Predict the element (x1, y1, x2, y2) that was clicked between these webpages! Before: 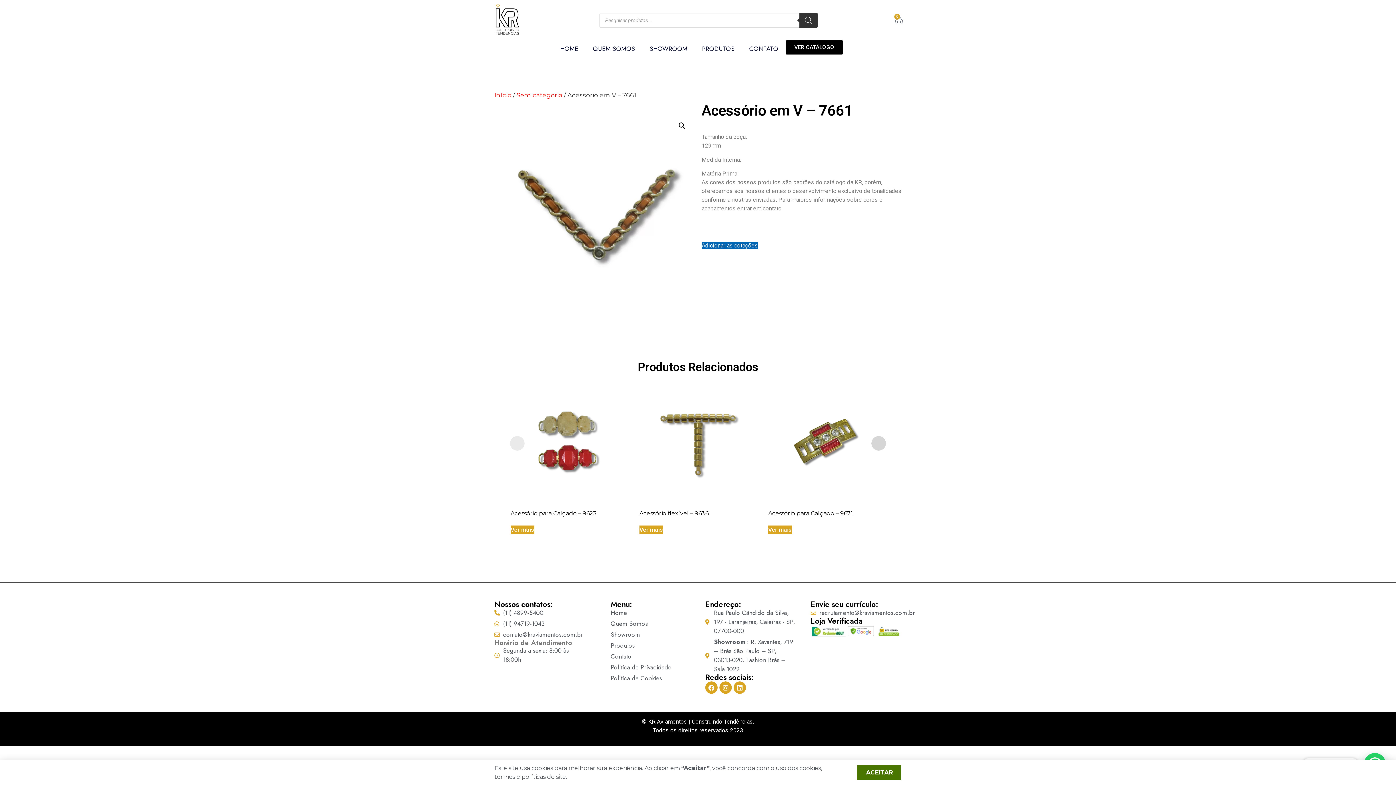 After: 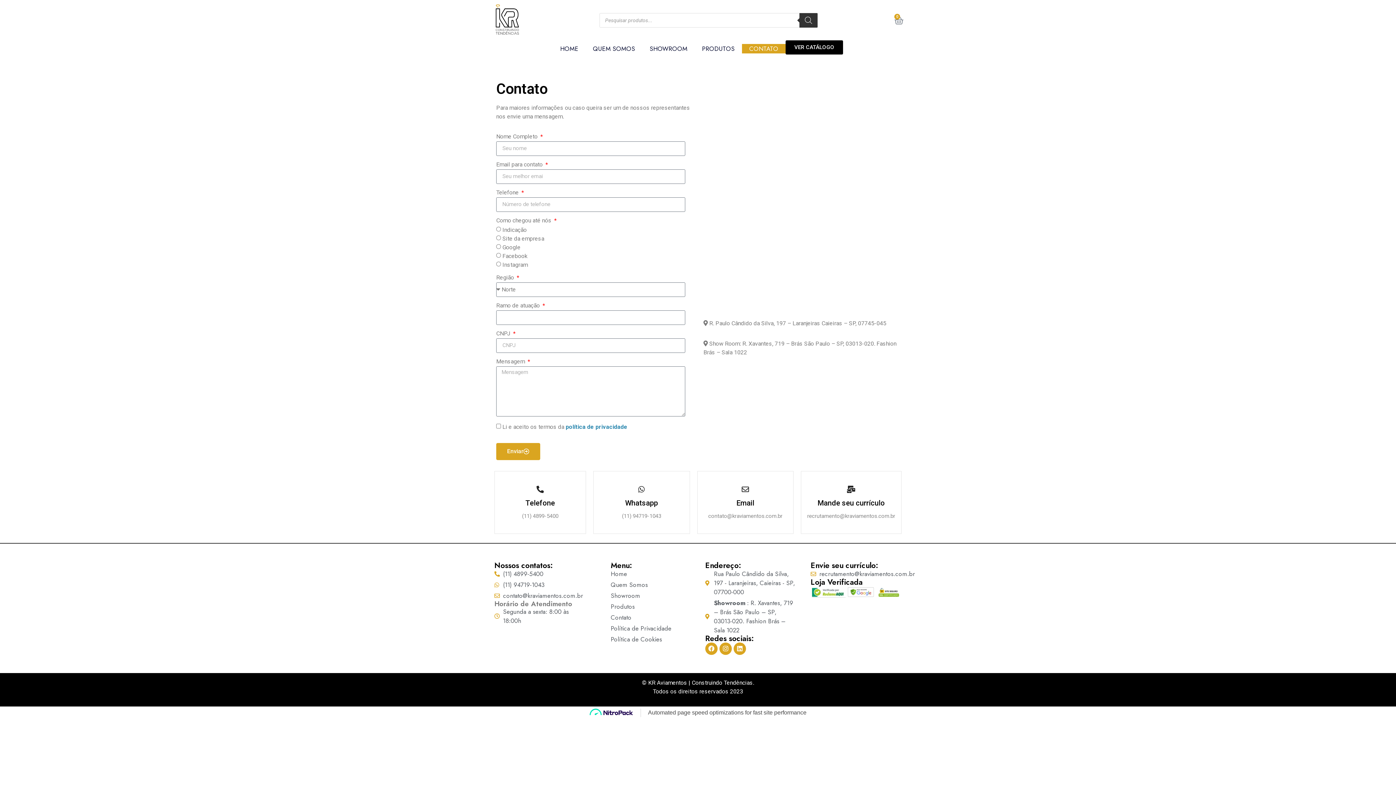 Action: label: CONTATO bbox: (742, 44, 785, 53)